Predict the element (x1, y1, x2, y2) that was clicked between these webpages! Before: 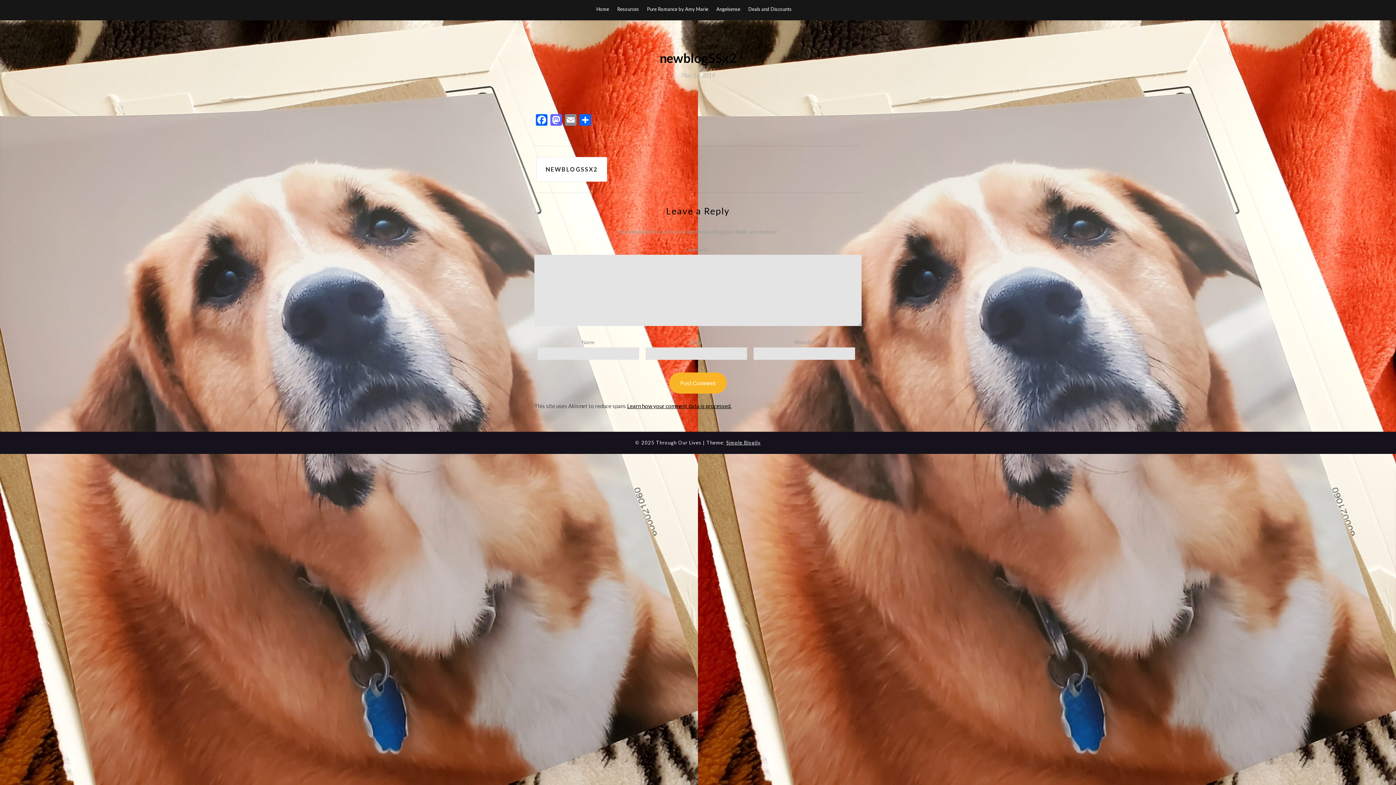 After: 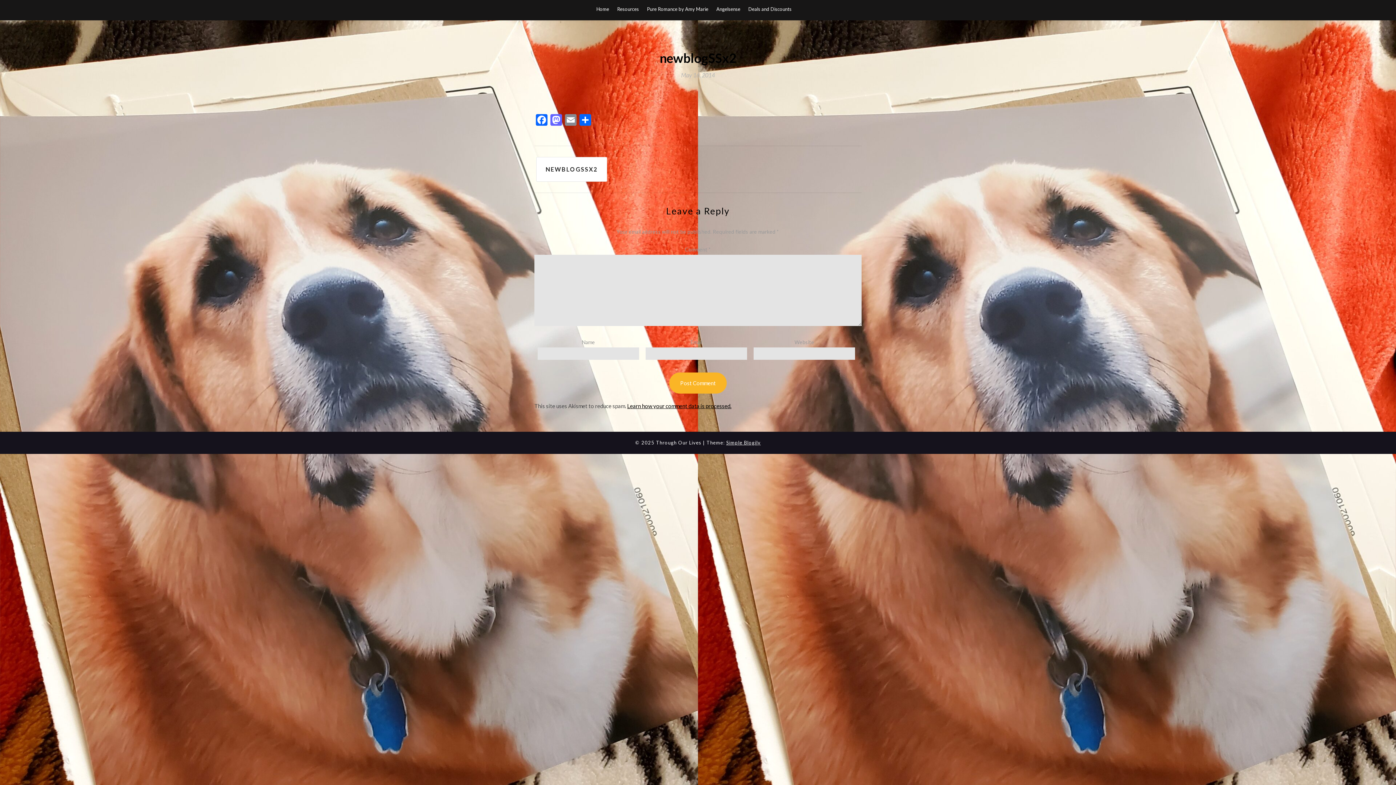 Action: bbox: (536, 156, 607, 181) label: NEWBLOGSSX2